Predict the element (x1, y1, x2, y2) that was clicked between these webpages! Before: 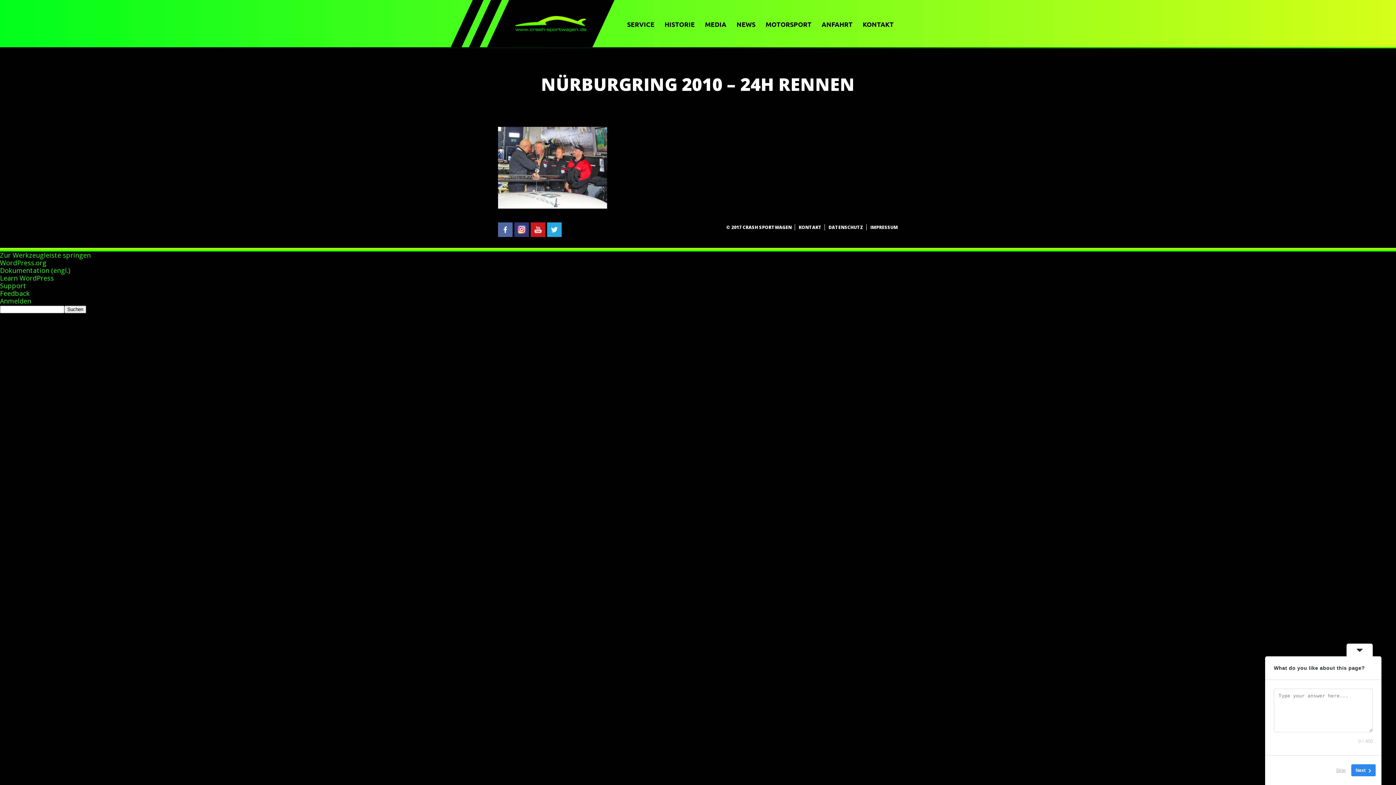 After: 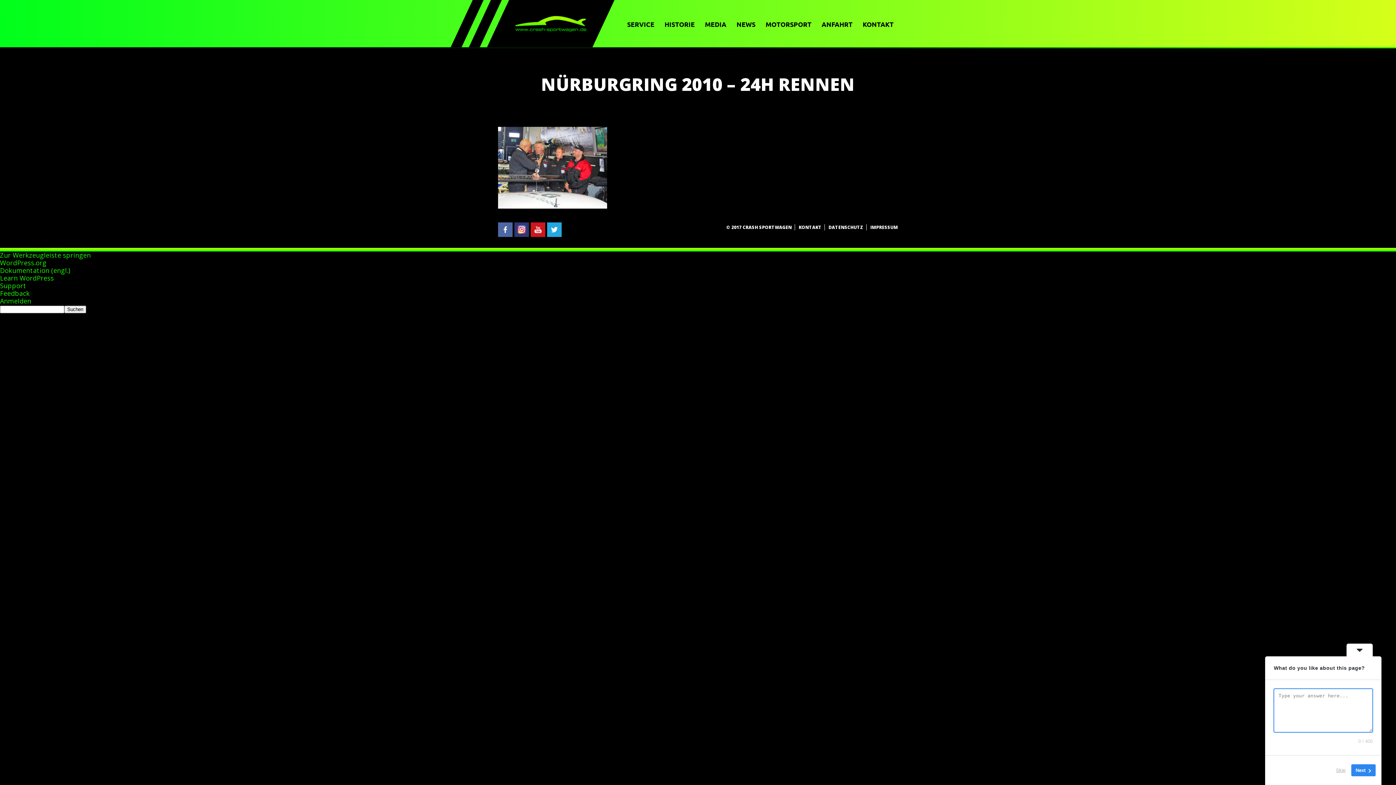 Action: label: Next bbox: (1351, 764, 1376, 776)